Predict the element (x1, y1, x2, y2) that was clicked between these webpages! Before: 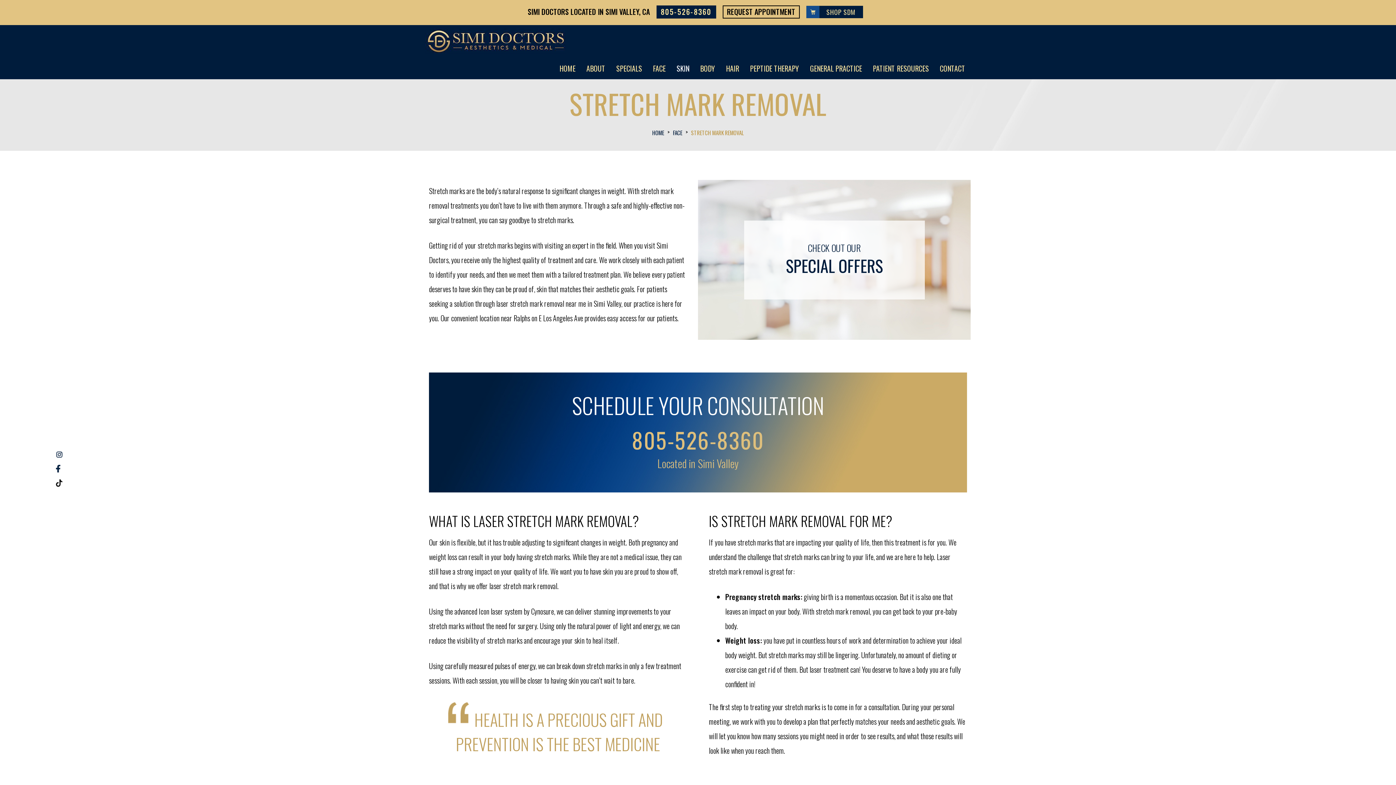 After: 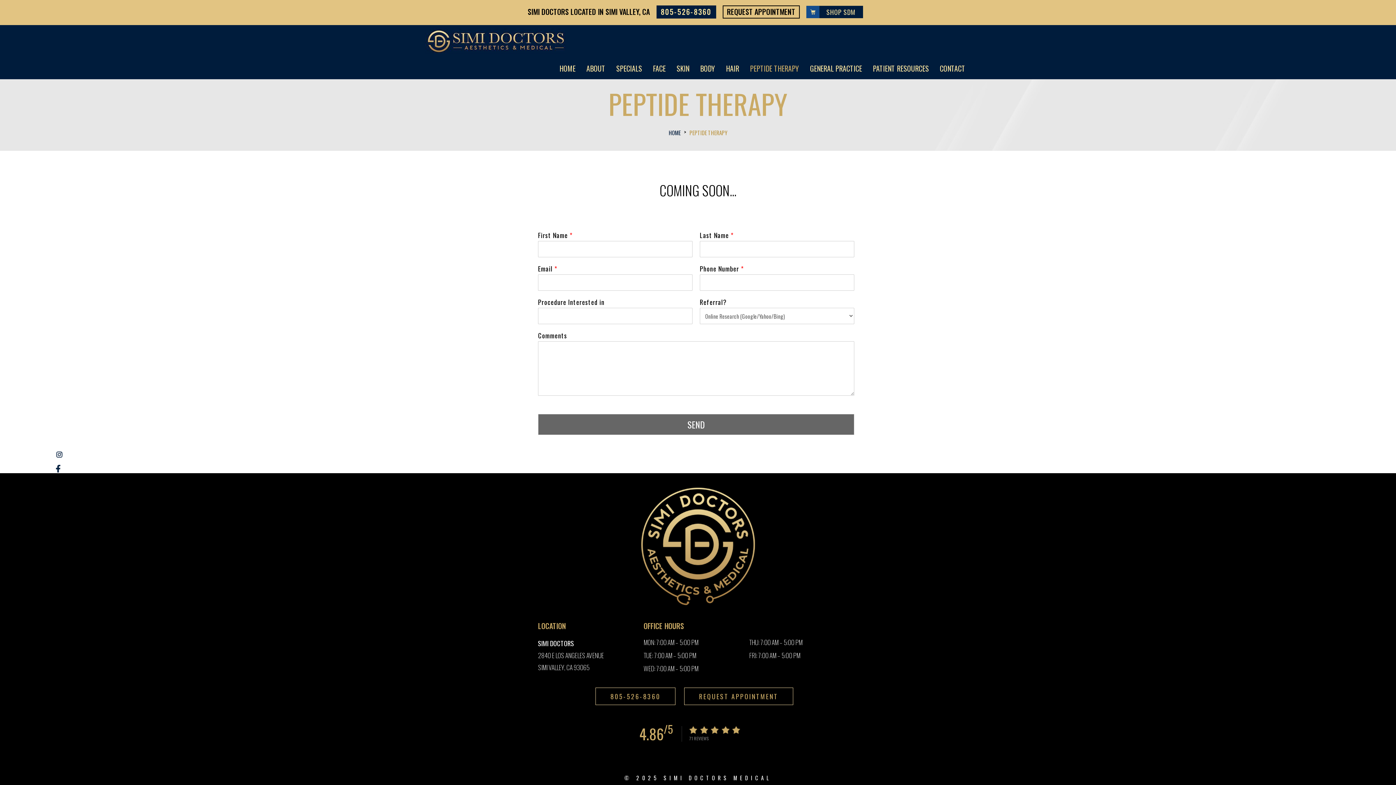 Action: bbox: (744, 57, 804, 79) label: PEPTIDE THERAPY